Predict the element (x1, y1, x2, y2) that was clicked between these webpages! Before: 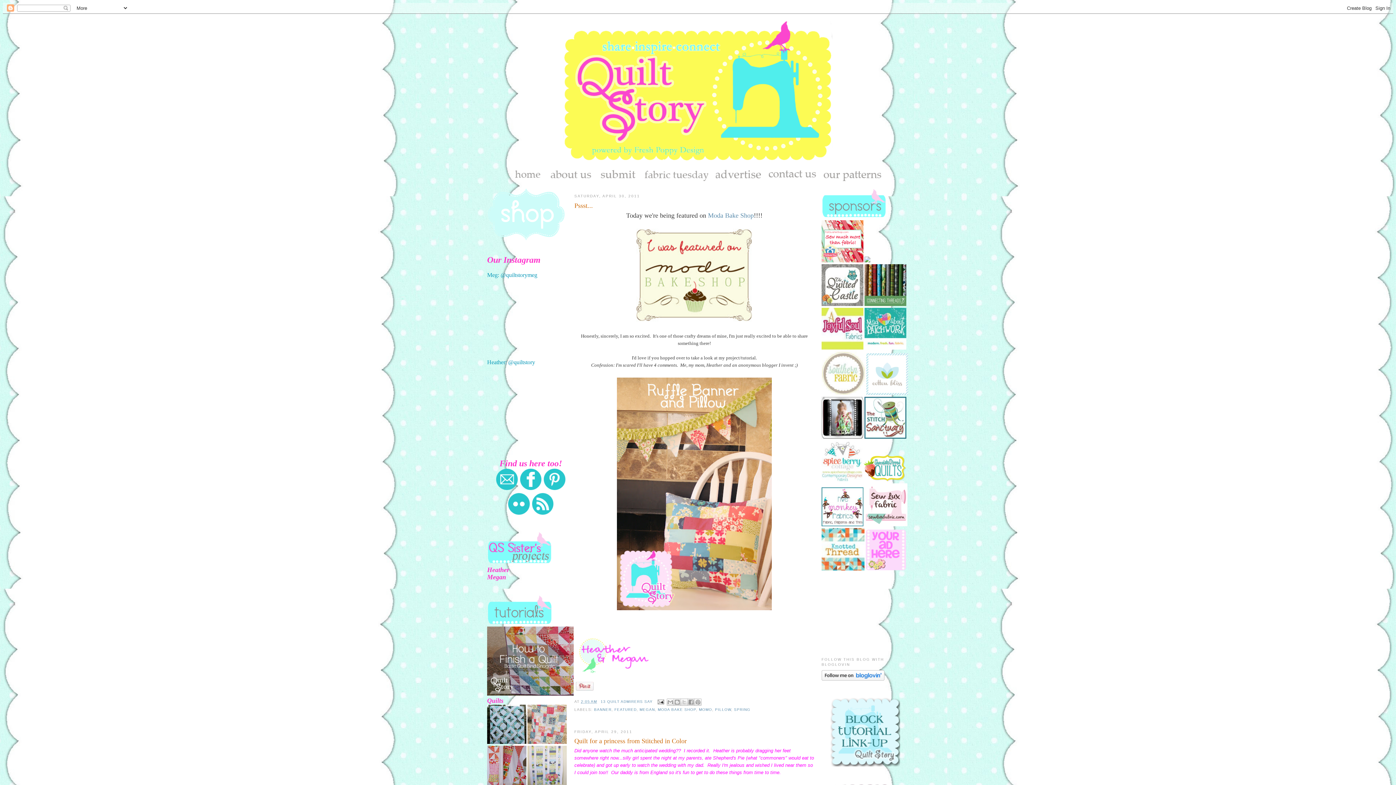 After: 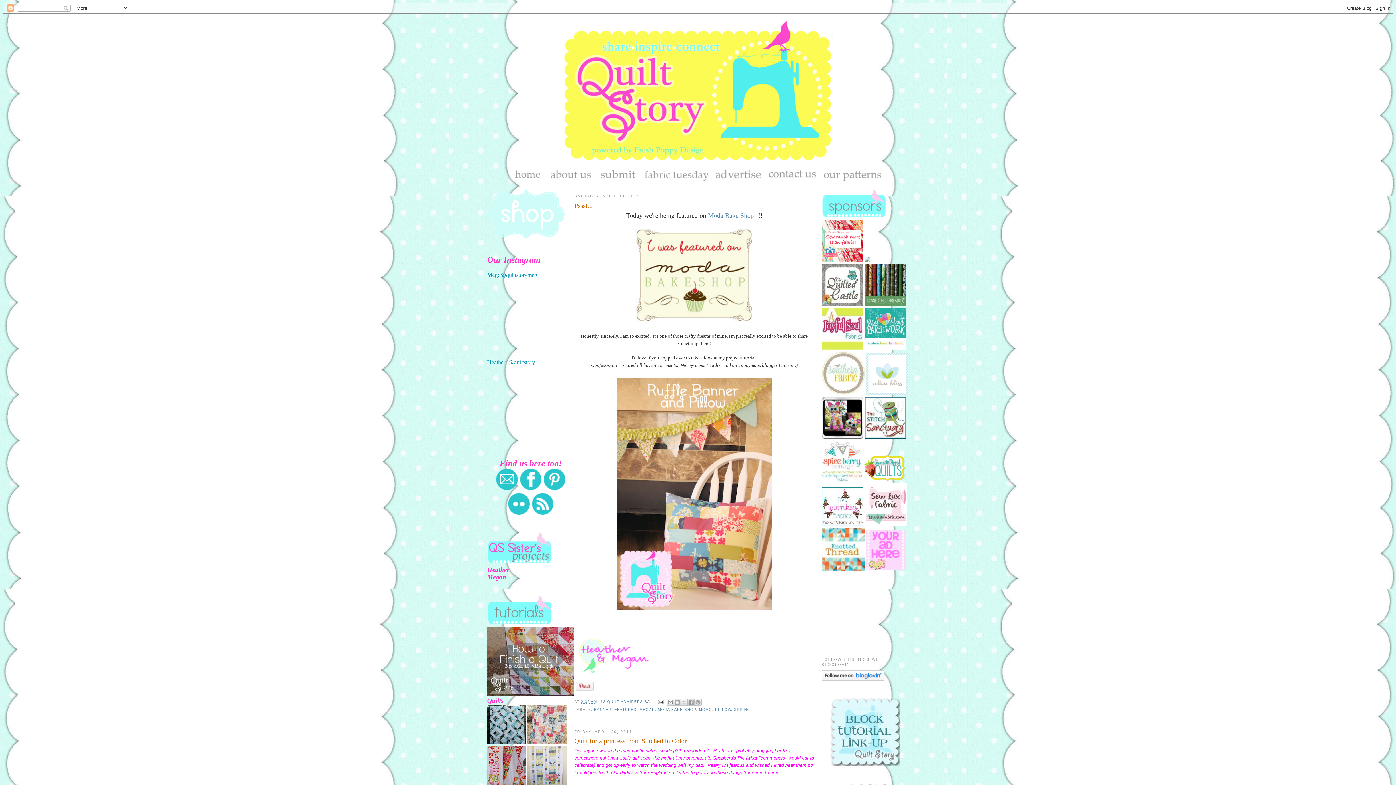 Action: bbox: (864, 258, 870, 263)